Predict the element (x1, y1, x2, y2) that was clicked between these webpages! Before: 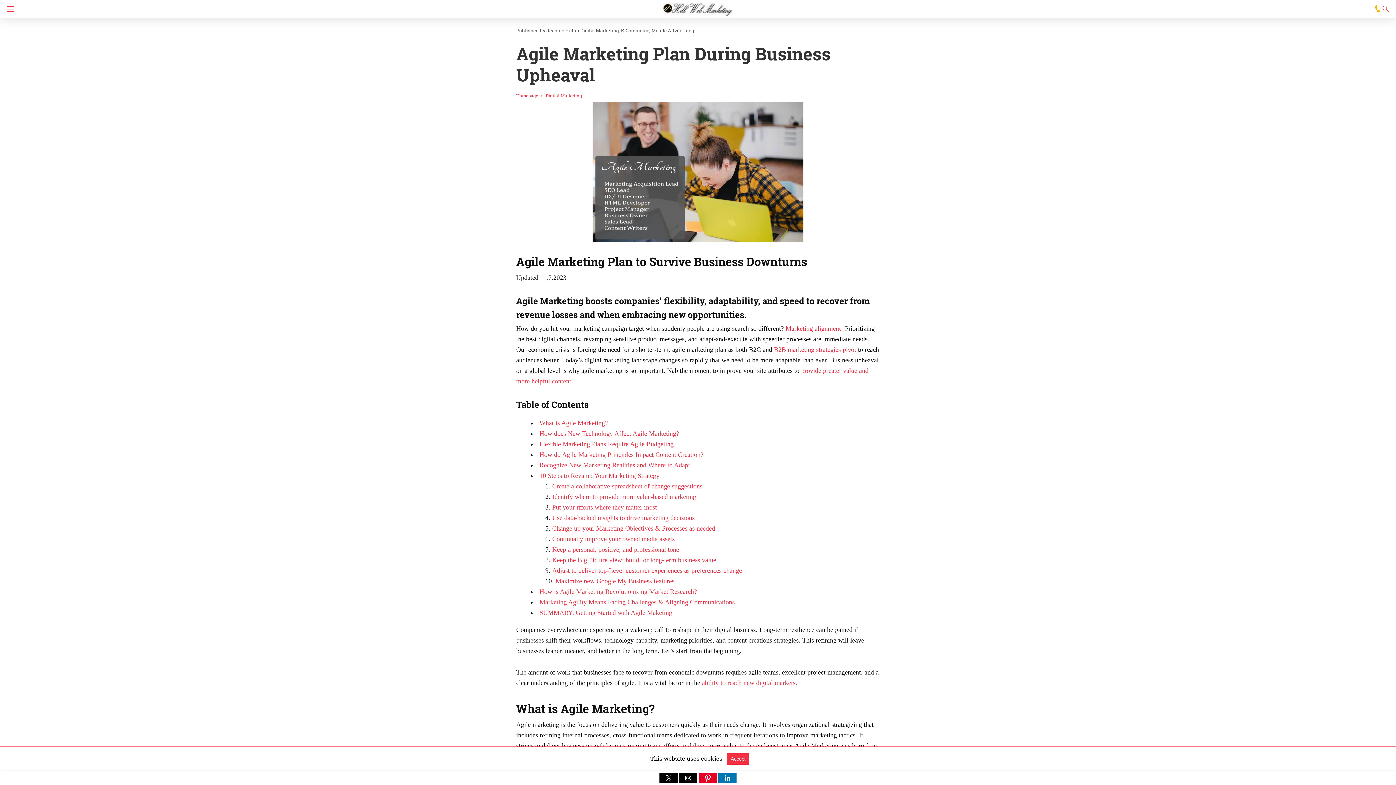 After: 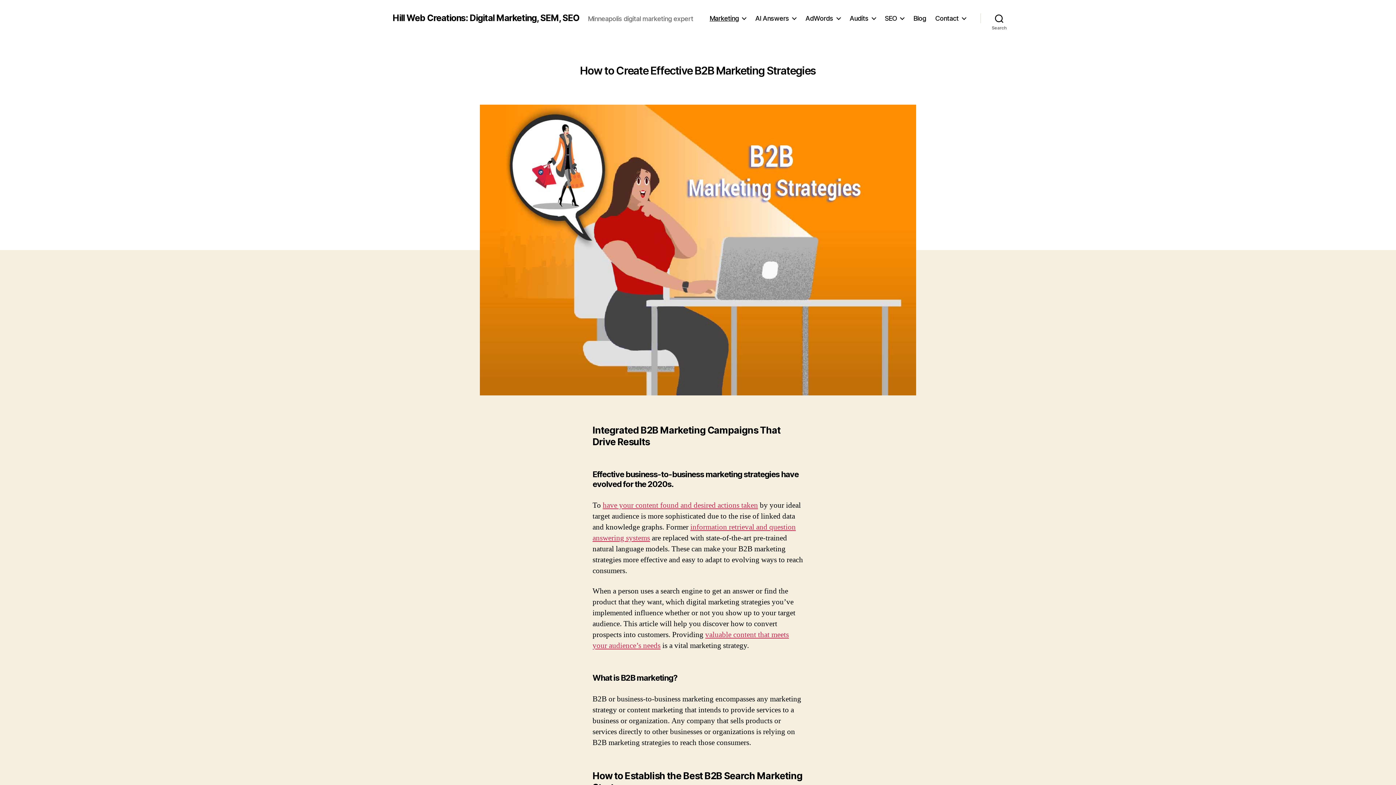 Action: bbox: (774, 346, 856, 353) label: B2B marketing strategies pivot